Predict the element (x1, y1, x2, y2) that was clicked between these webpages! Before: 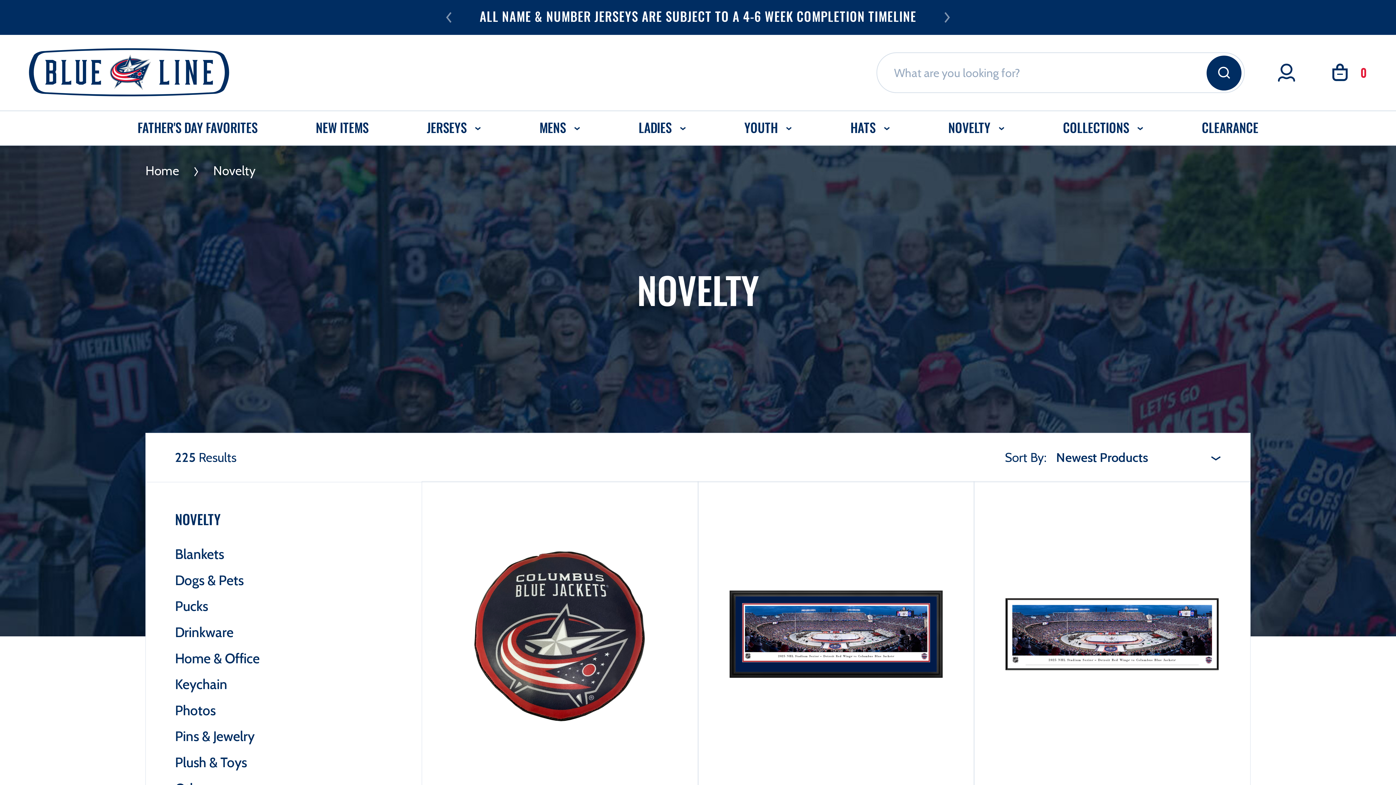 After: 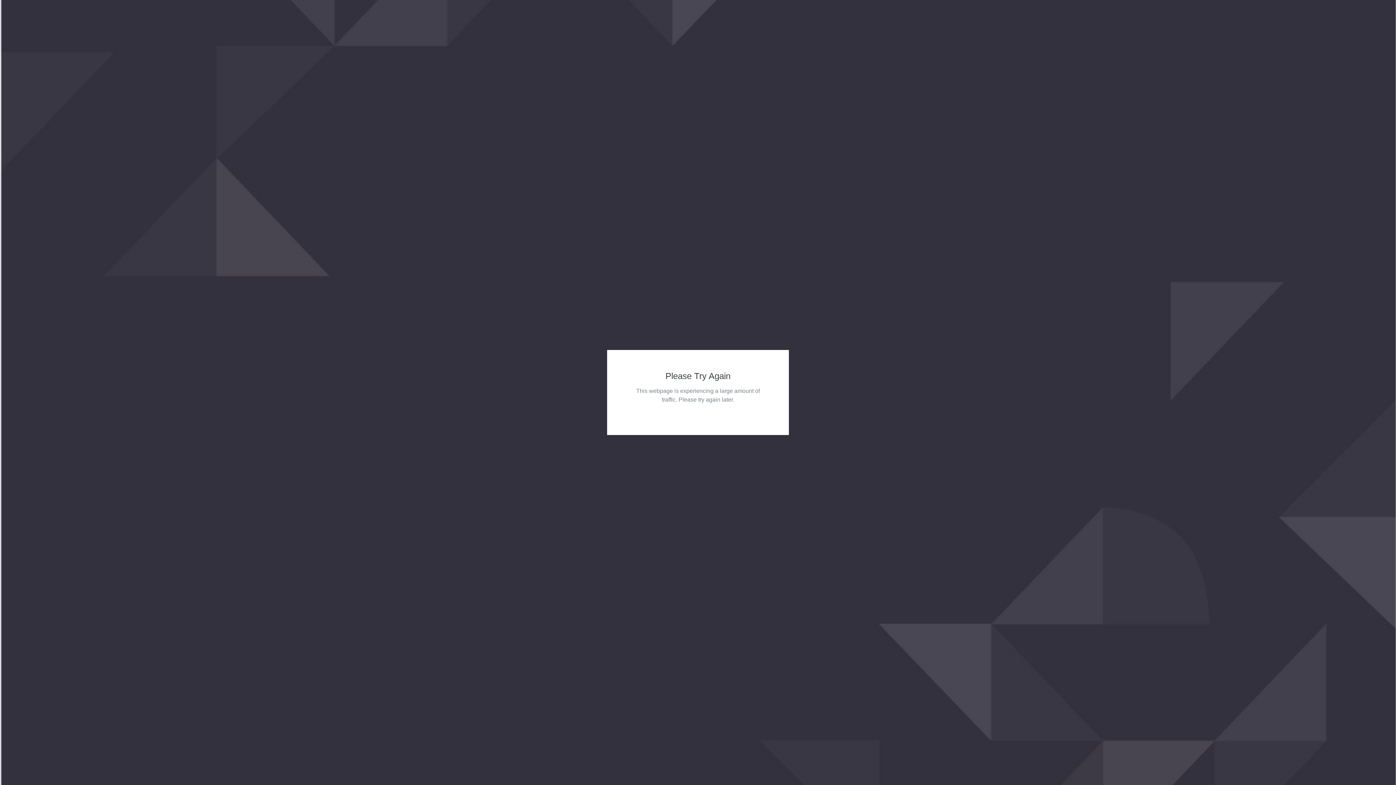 Action: label: Pucks bbox: (175, 598, 392, 614)